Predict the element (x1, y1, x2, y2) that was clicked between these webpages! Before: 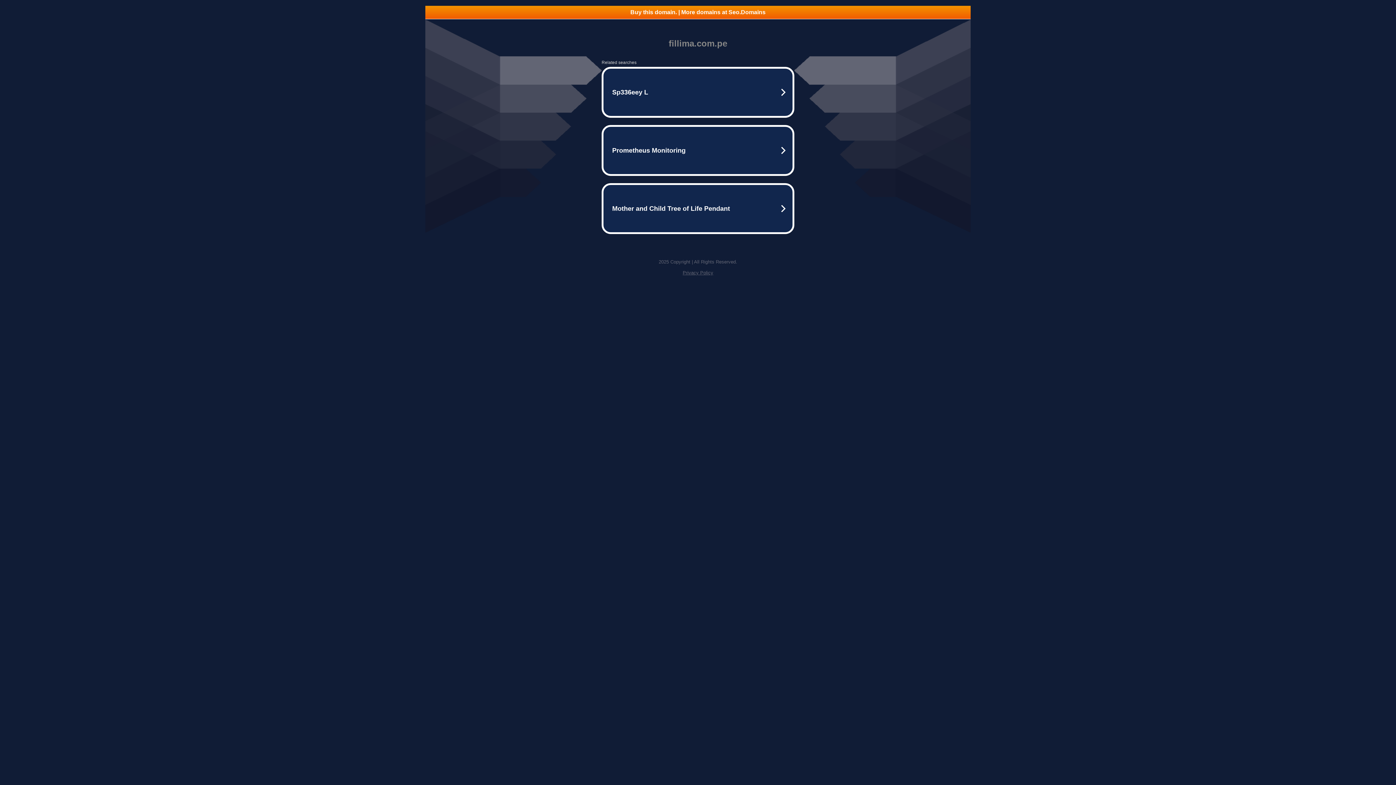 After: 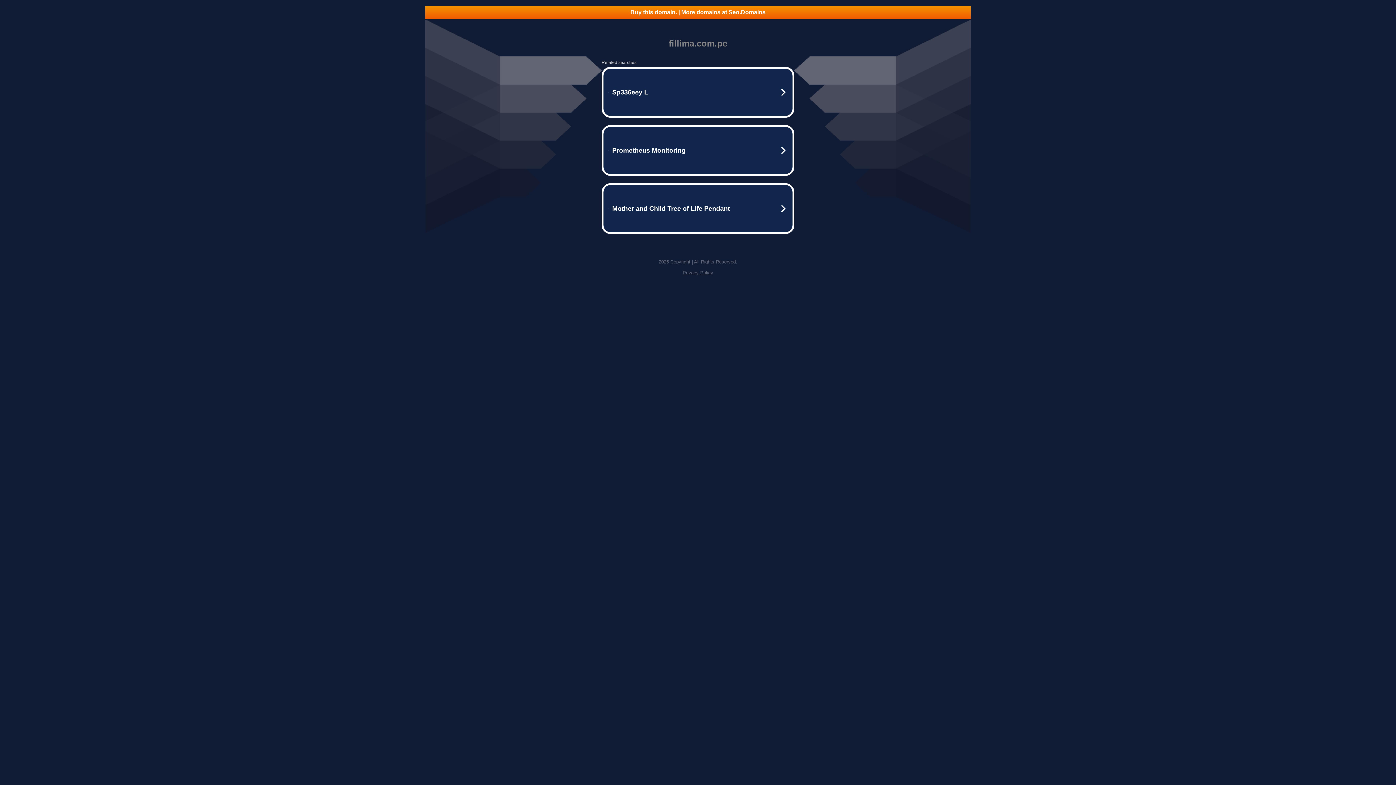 Action: bbox: (682, 270, 713, 275) label: Privacy Policy